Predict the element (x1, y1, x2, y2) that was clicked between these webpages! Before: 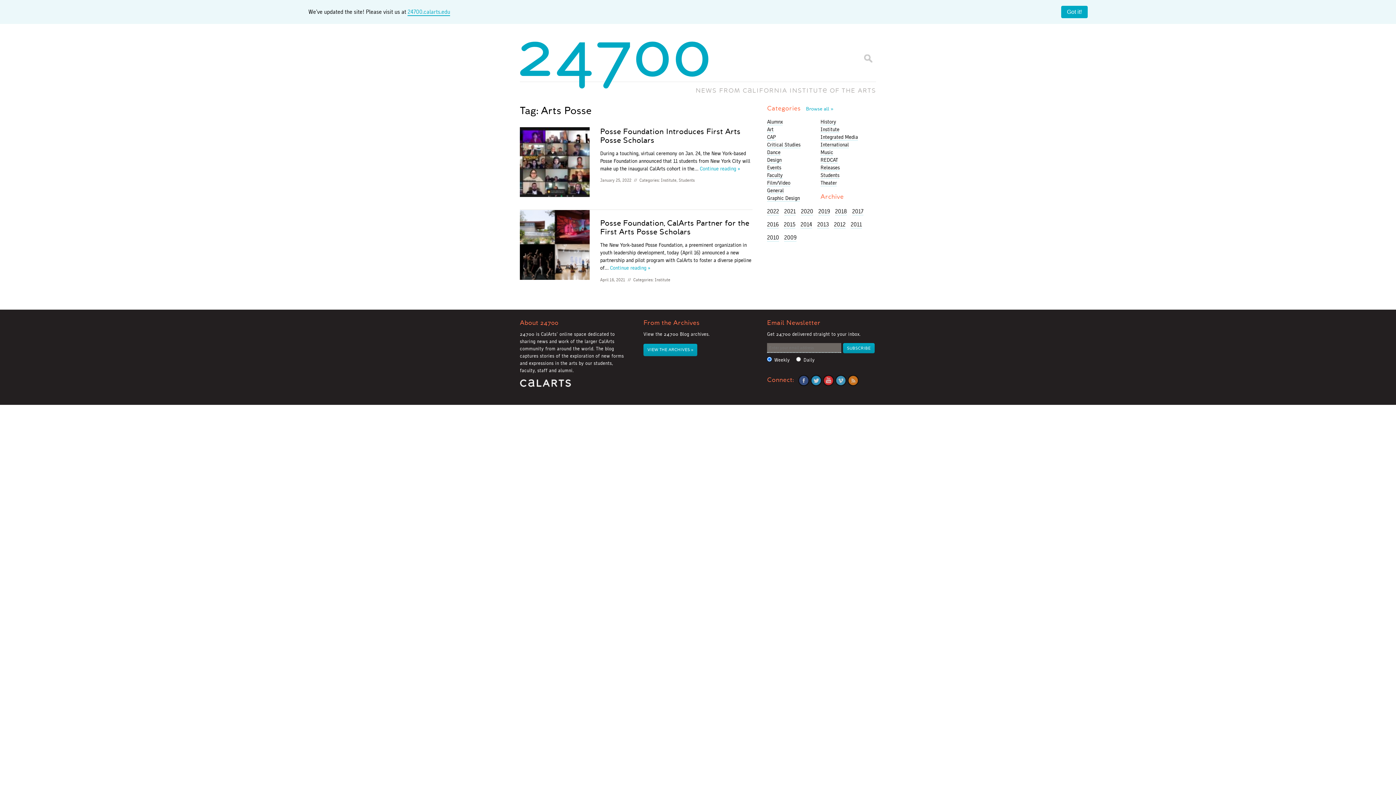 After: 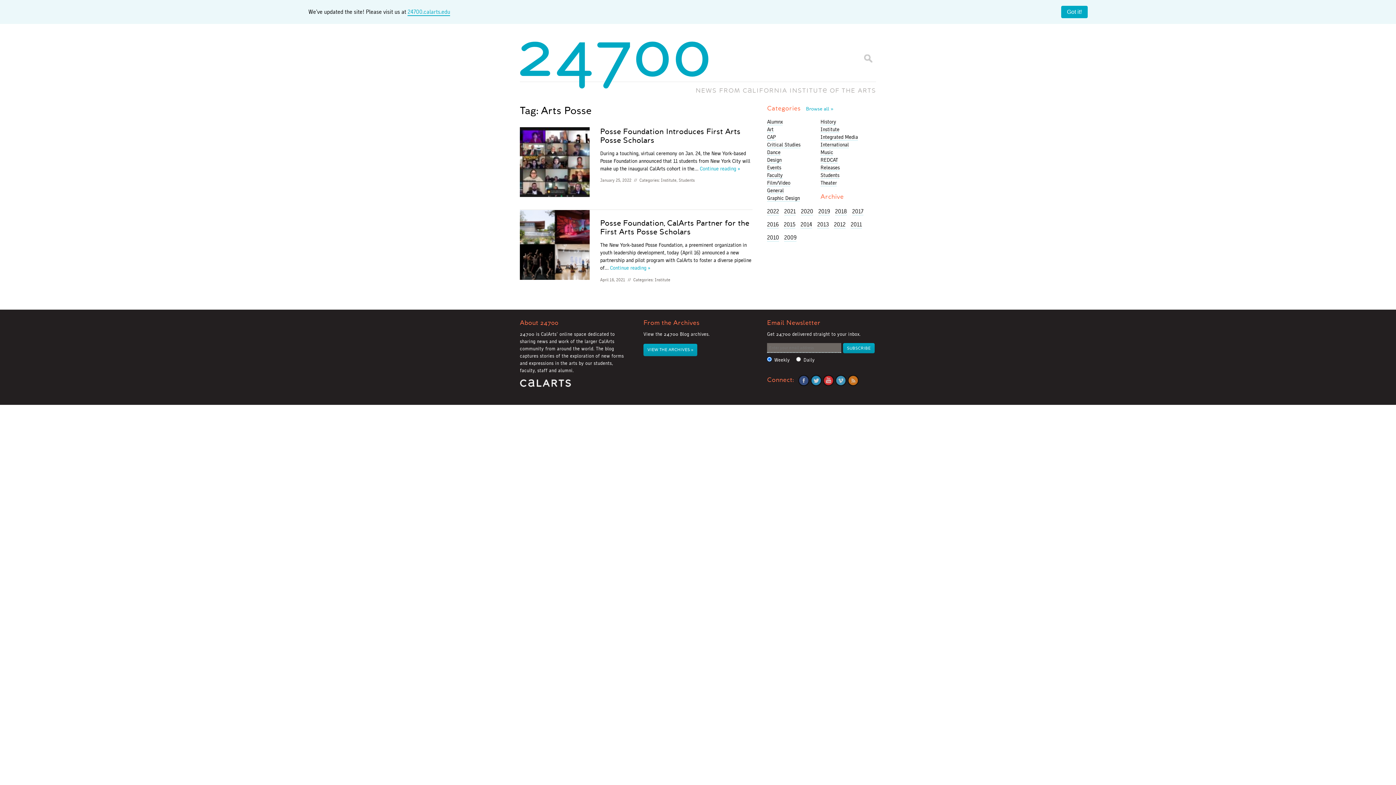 Action: label: 24700.calarts.edu bbox: (407, 8, 450, 16)